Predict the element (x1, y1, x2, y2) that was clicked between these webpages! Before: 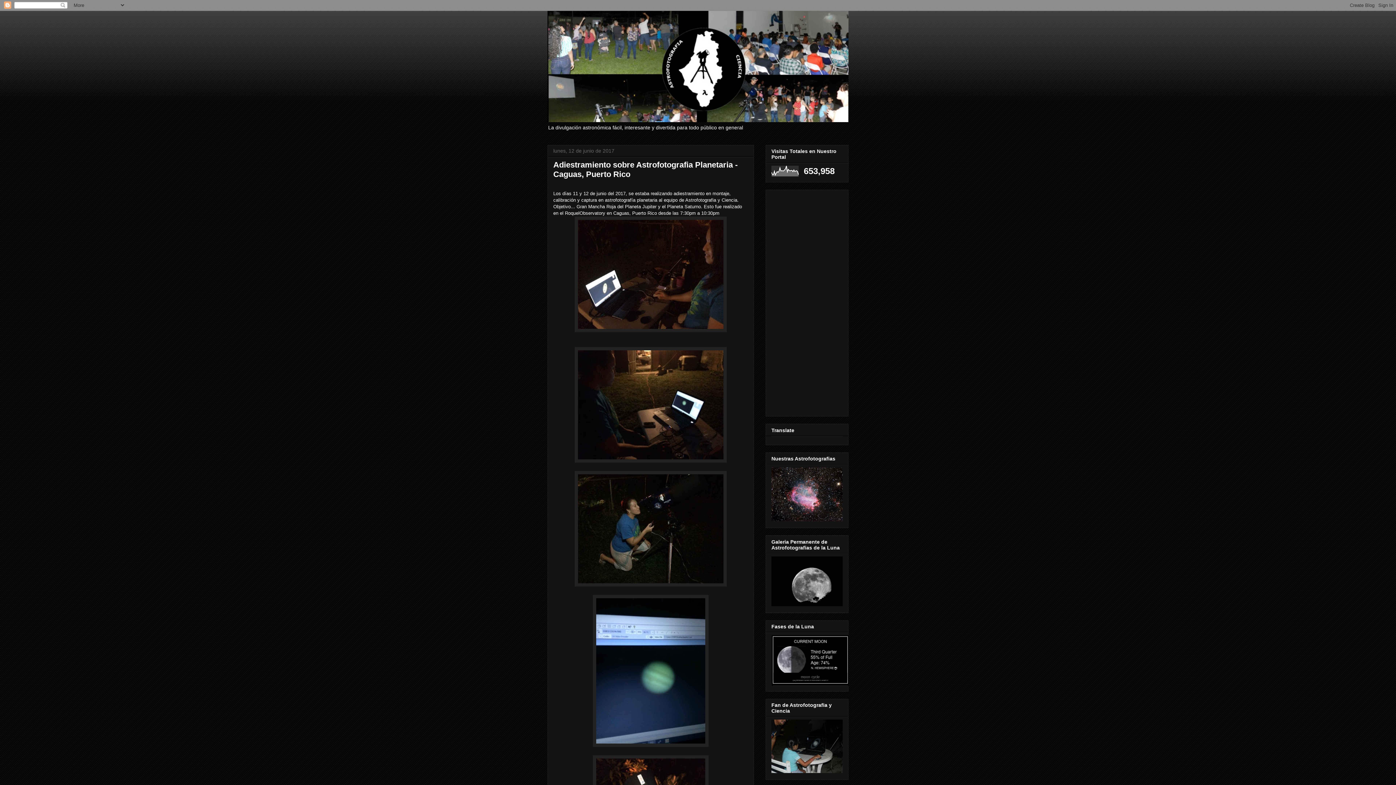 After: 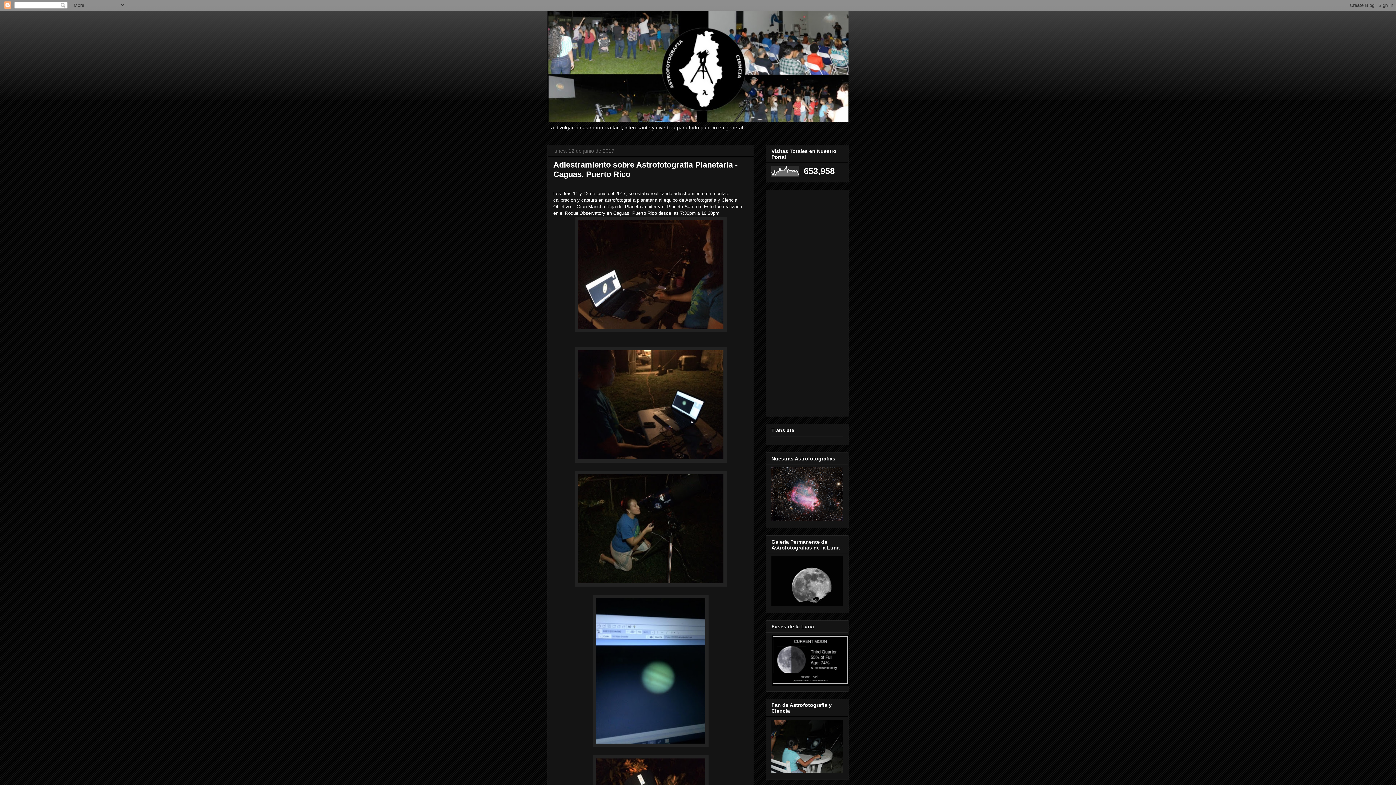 Action: bbox: (772, 667, 849, 673)